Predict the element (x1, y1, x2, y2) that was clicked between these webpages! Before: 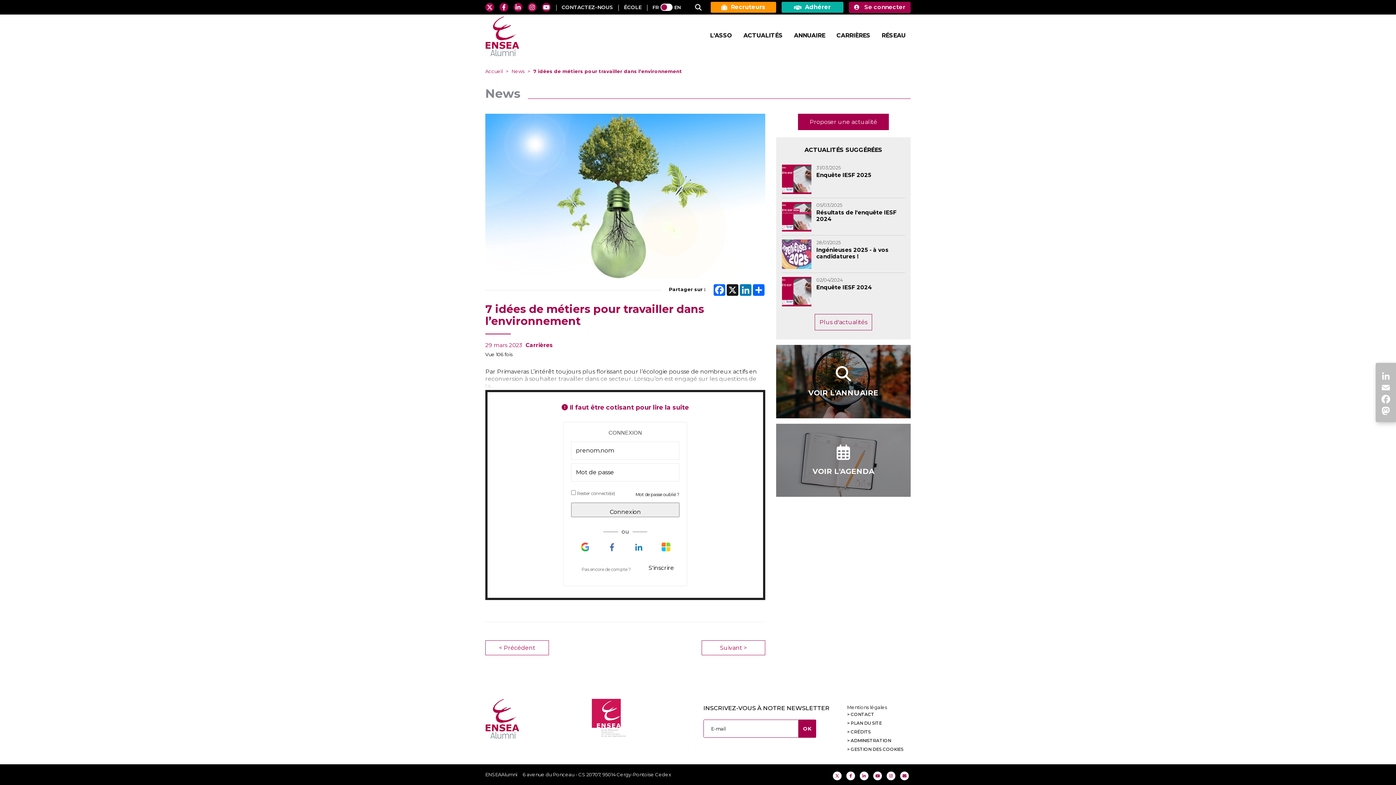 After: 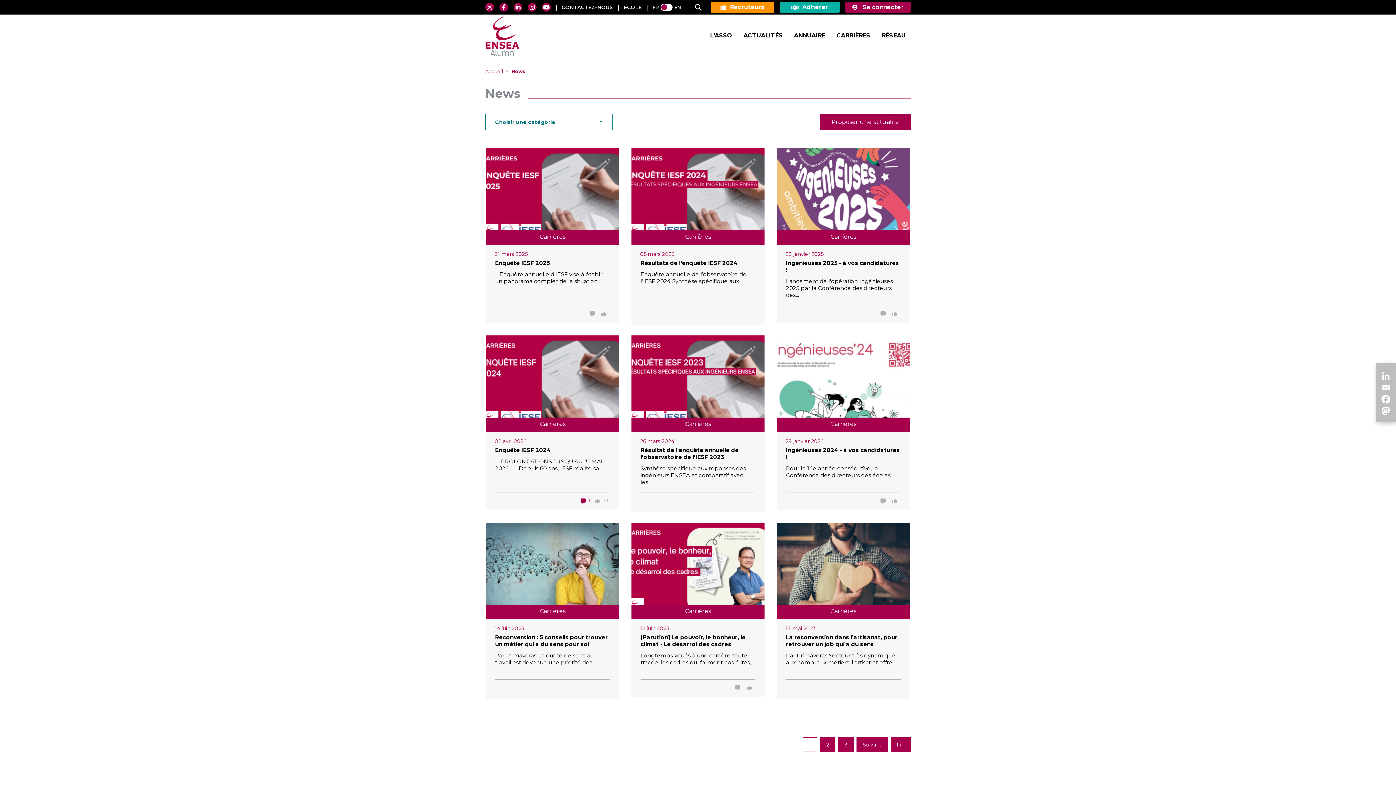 Action: bbox: (814, 314, 872, 330) label: Plus d'actualités